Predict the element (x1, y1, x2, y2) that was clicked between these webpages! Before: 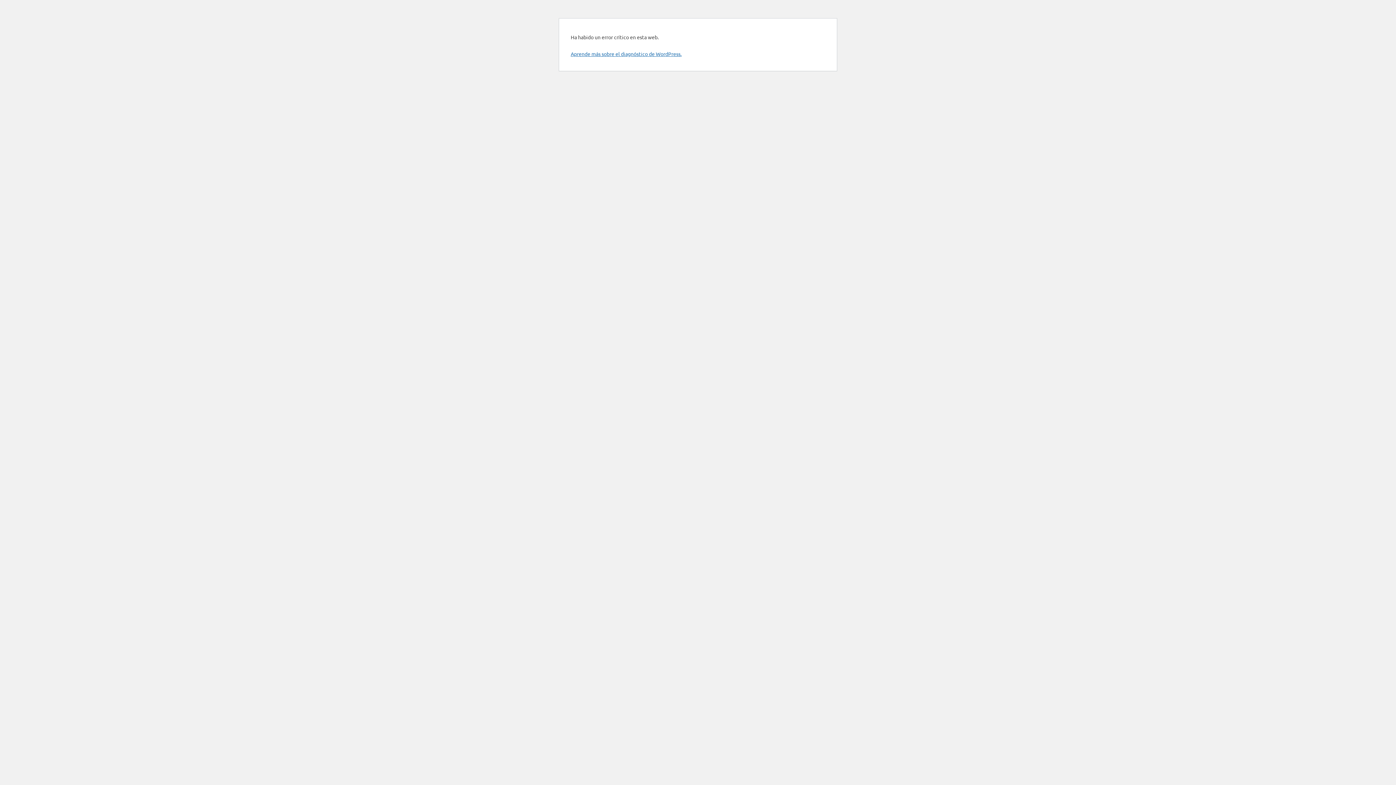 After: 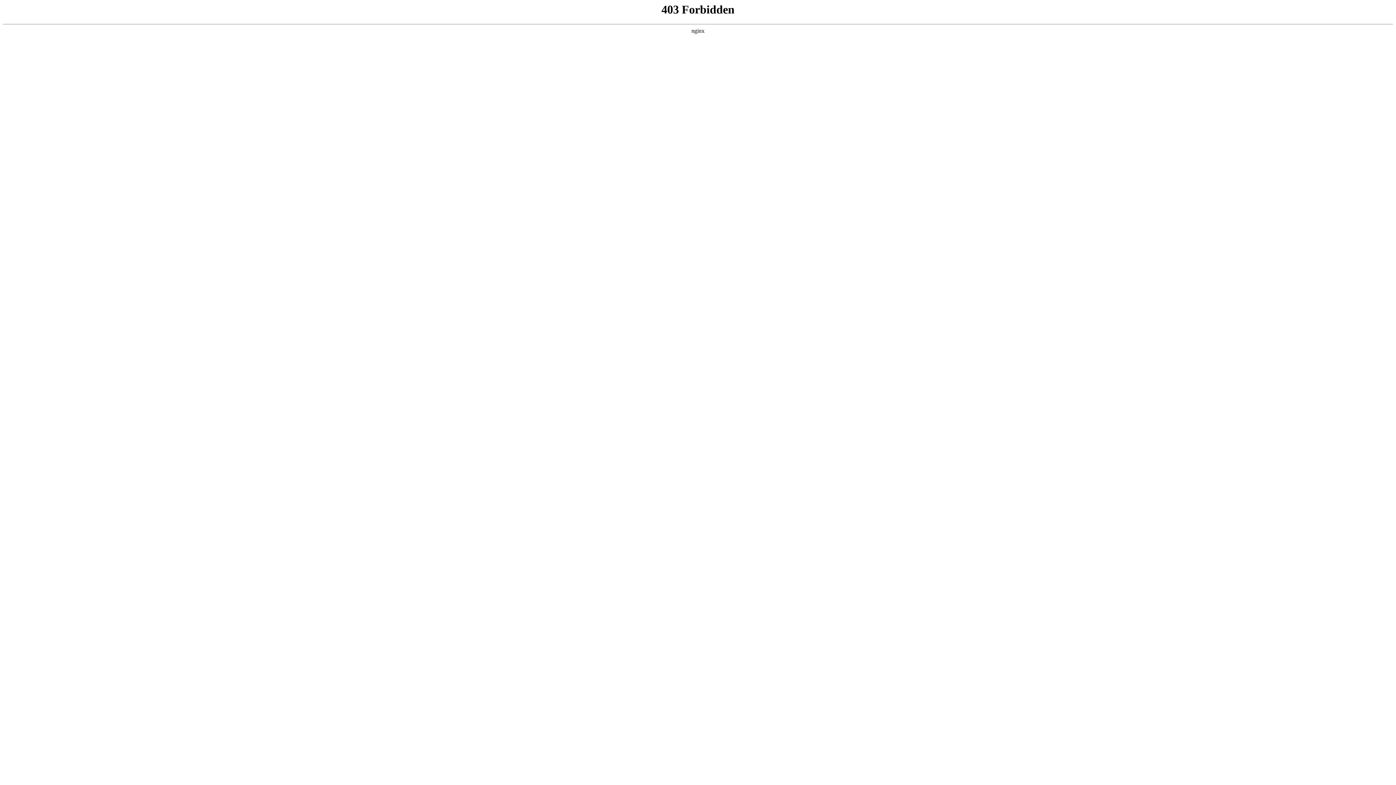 Action: label: Aprende más sobre el diagnóstico de WordPress. bbox: (570, 50, 681, 57)